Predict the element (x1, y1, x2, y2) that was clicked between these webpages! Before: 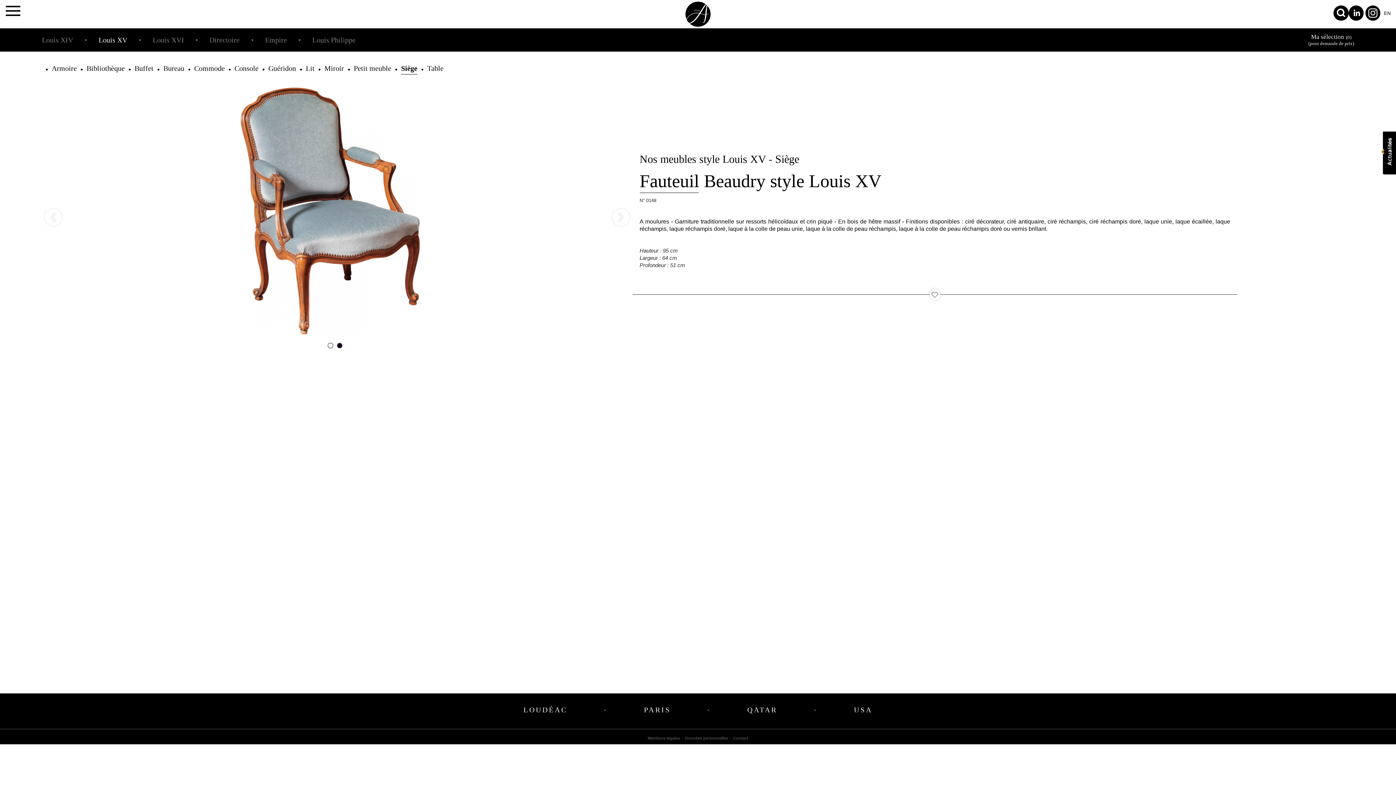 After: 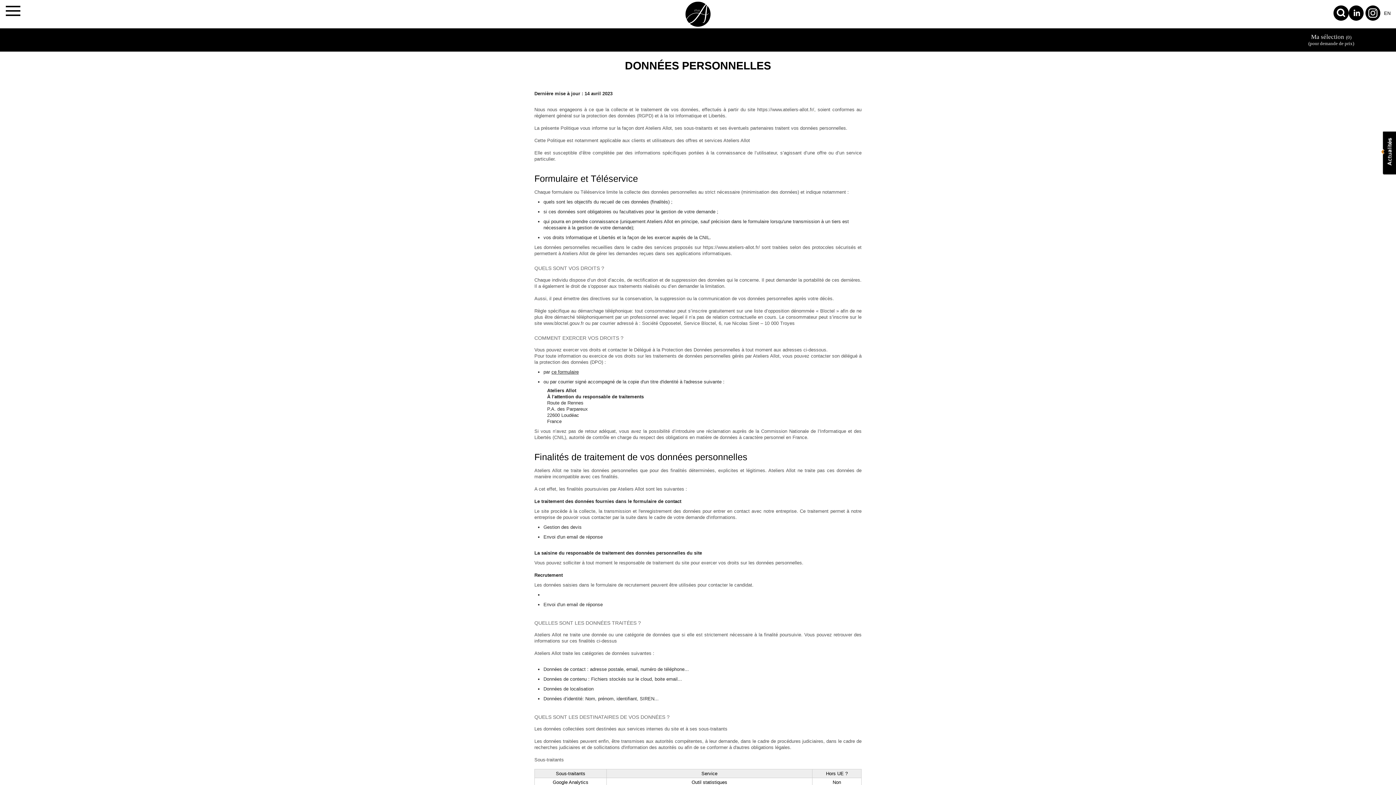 Action: bbox: (685, 736, 728, 740) label: Données personnelles